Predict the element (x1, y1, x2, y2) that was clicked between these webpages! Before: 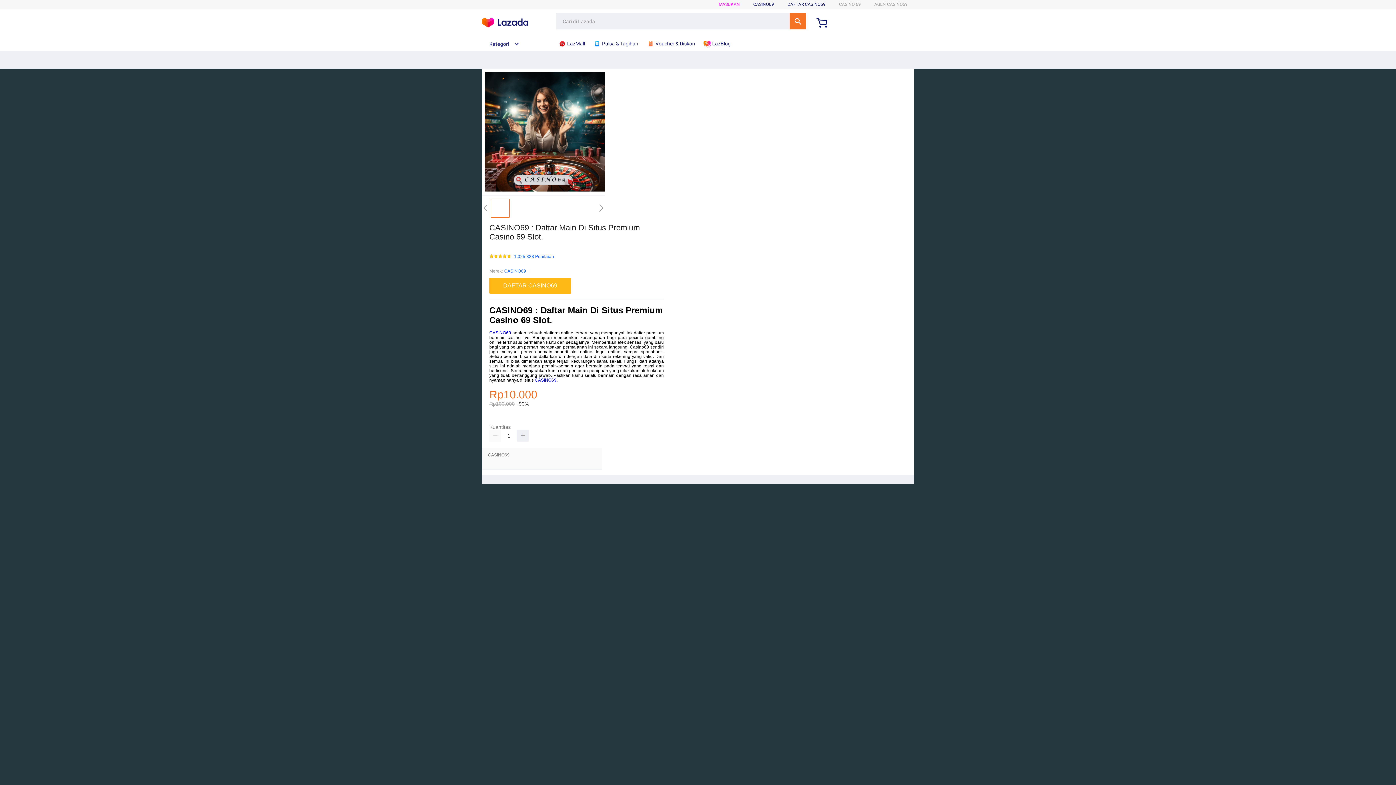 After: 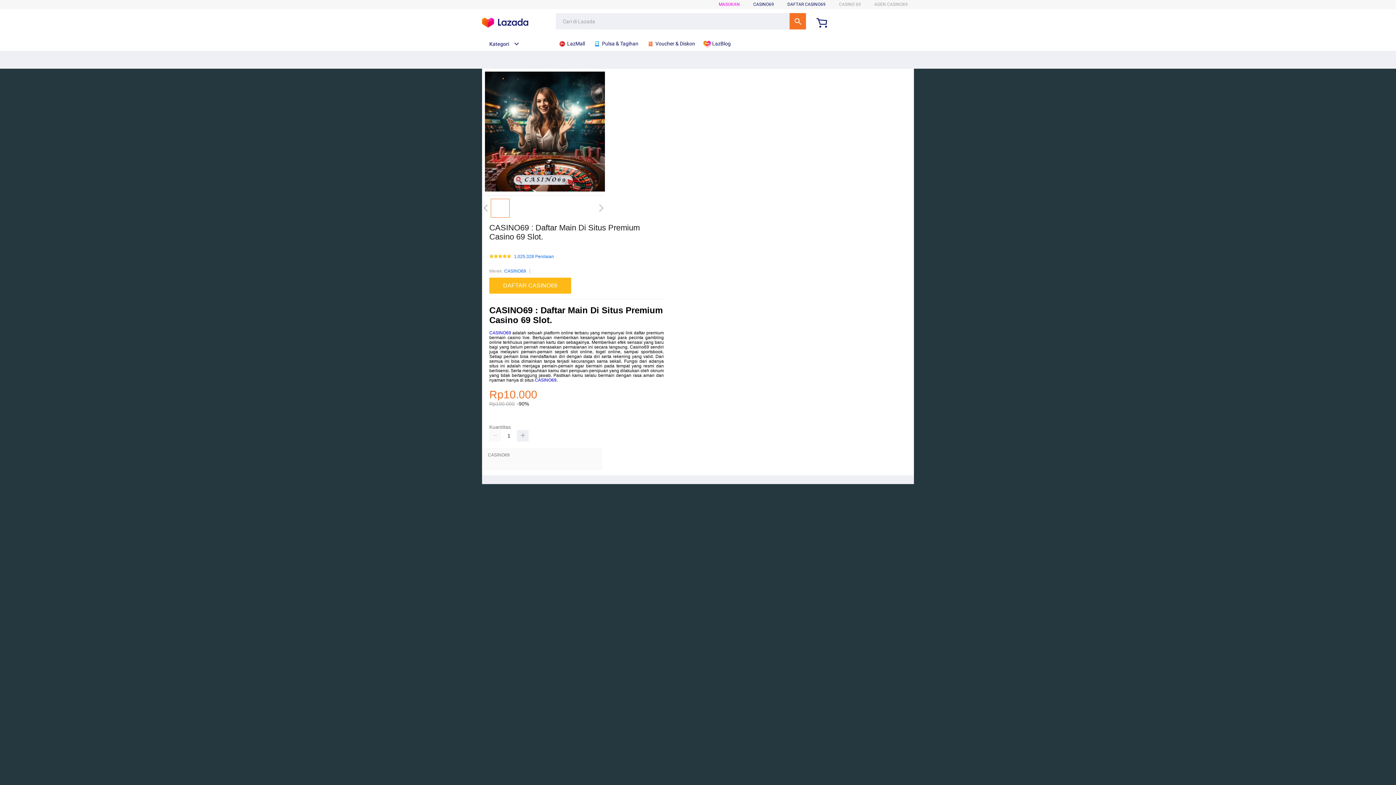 Action: label: Kategori bbox: (482, 41, 519, 46)